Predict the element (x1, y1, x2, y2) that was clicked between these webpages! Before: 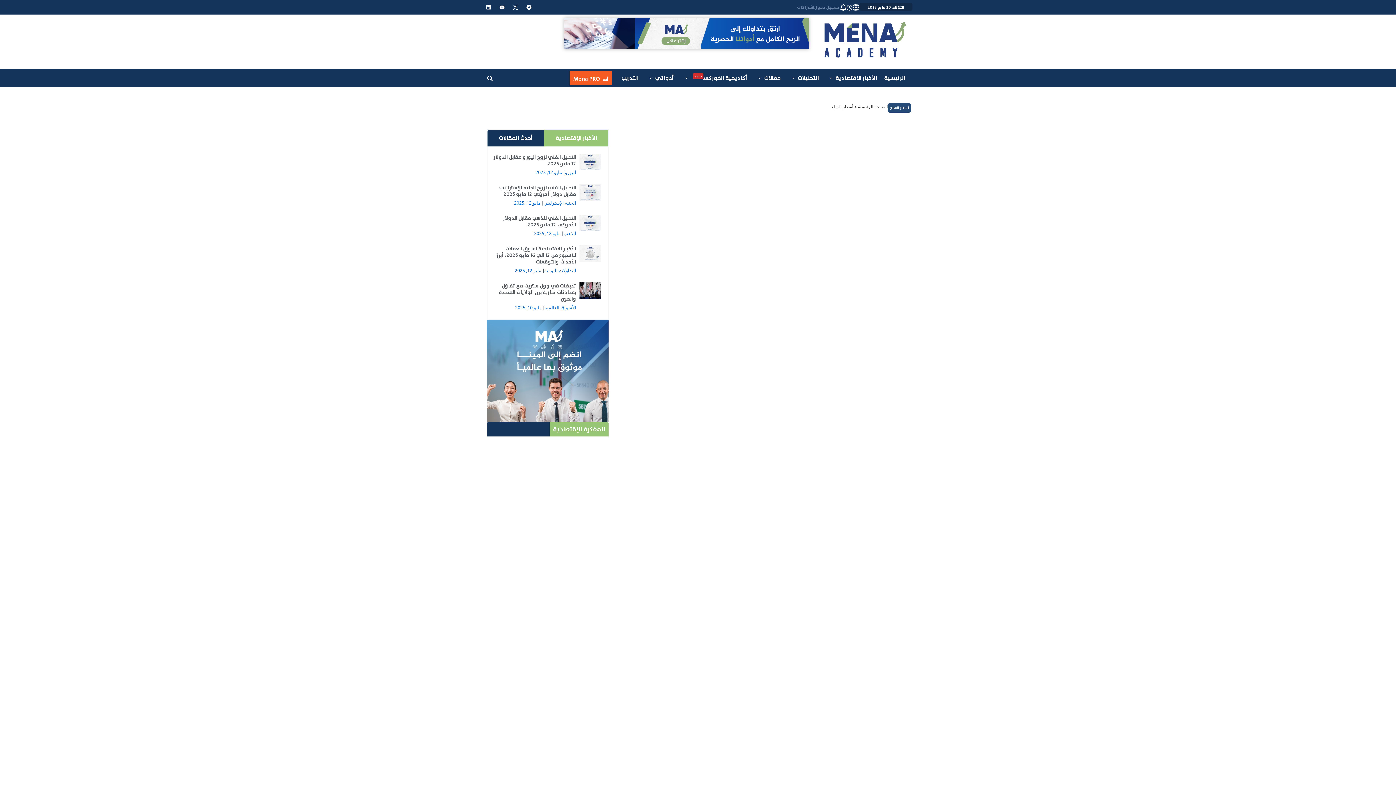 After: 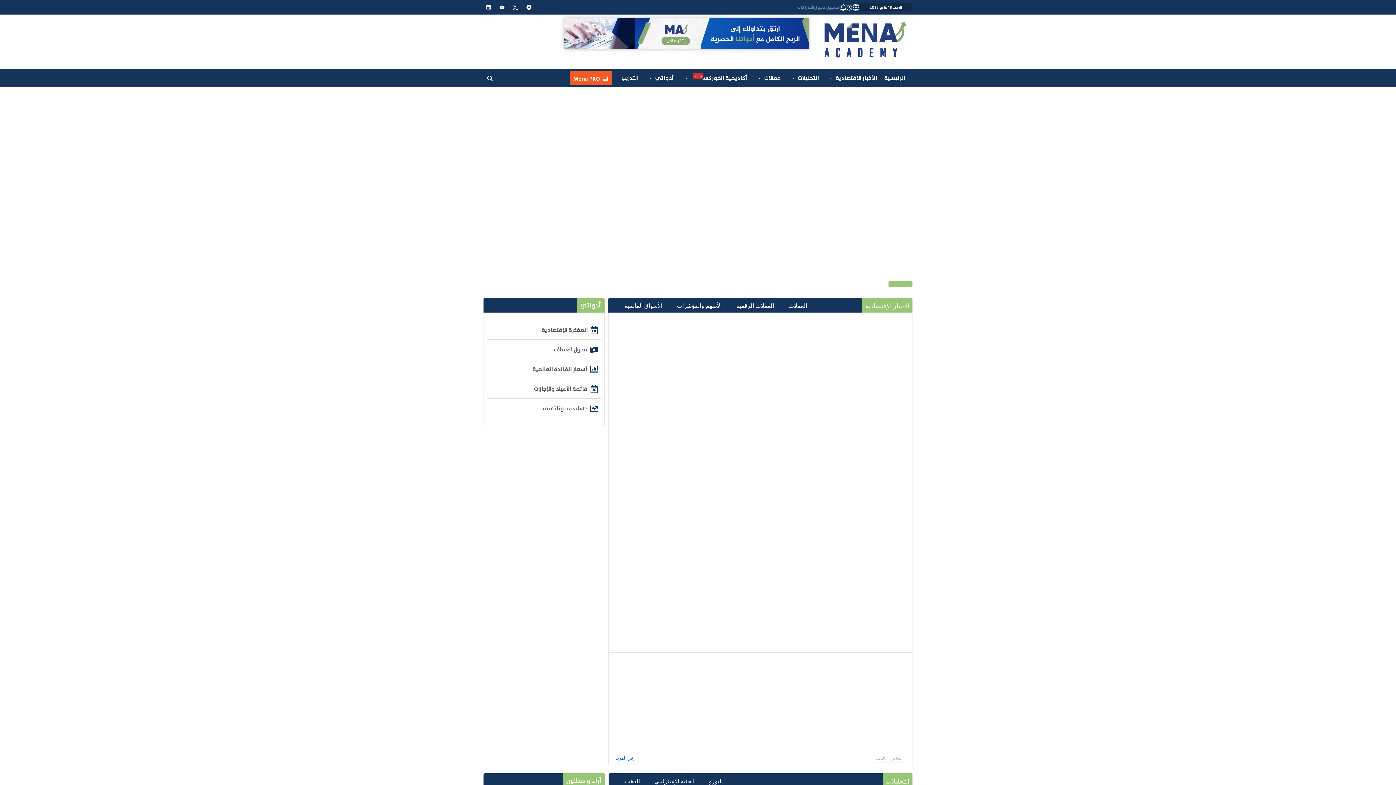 Action: bbox: (858, 103, 888, 109) label: الصفحة الرئيسية